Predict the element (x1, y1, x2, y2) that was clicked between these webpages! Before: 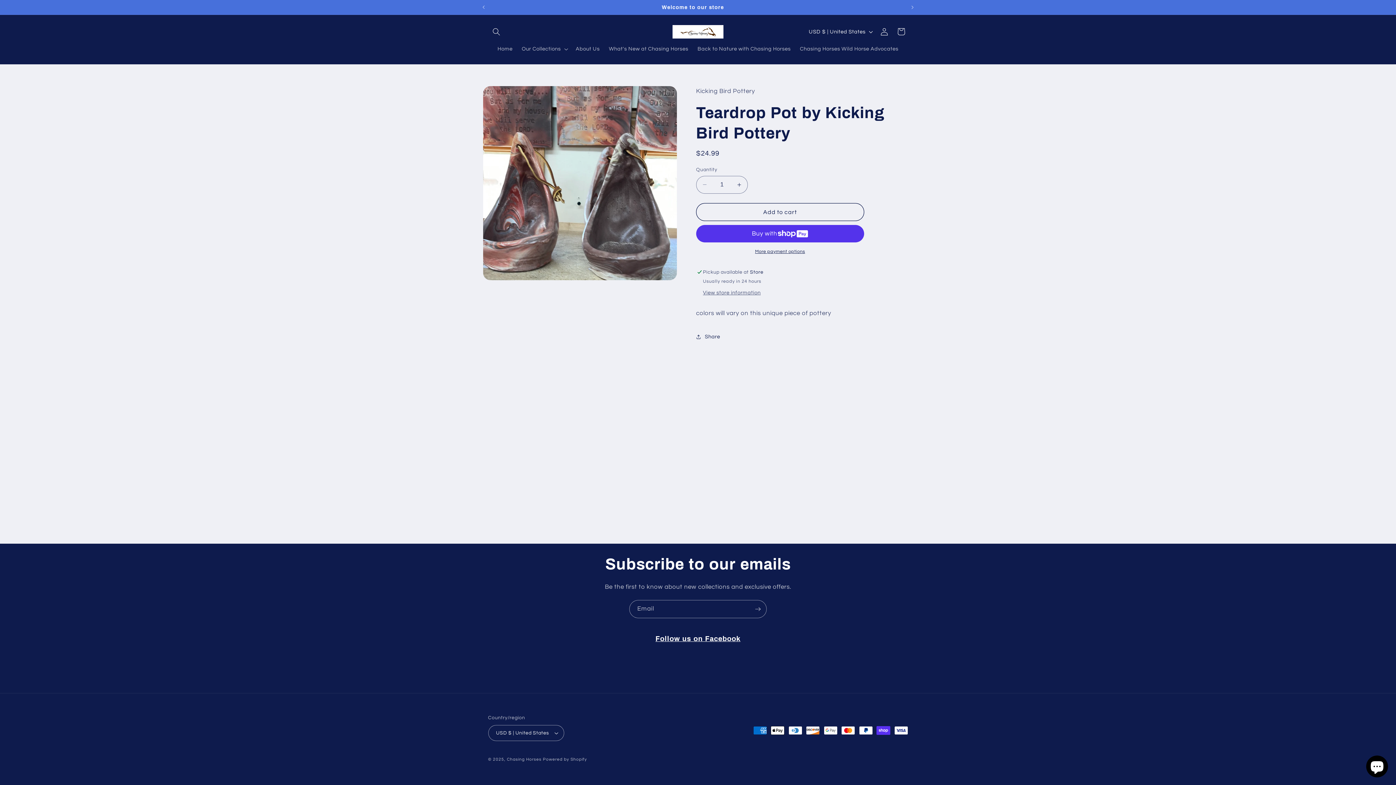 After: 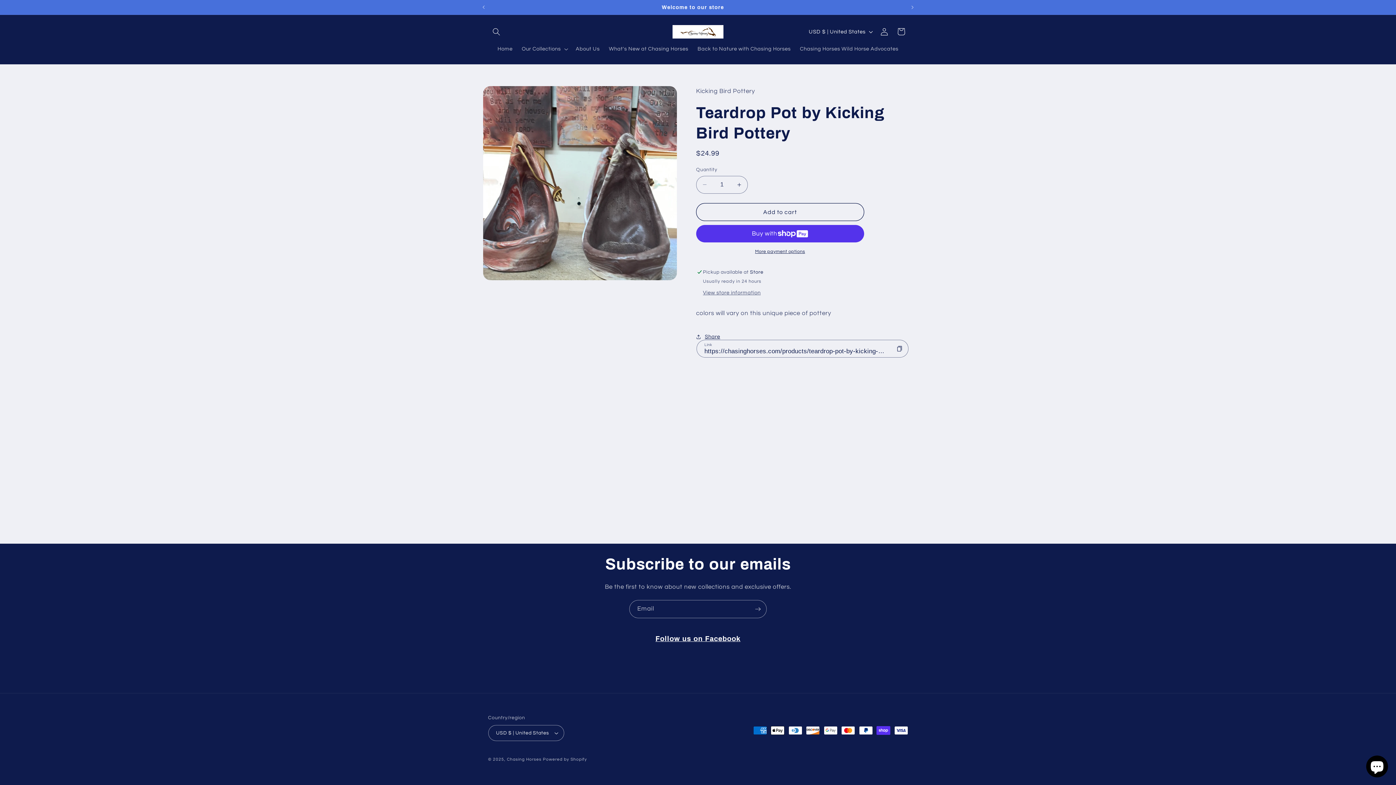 Action: label: Share bbox: (696, 328, 720, 345)